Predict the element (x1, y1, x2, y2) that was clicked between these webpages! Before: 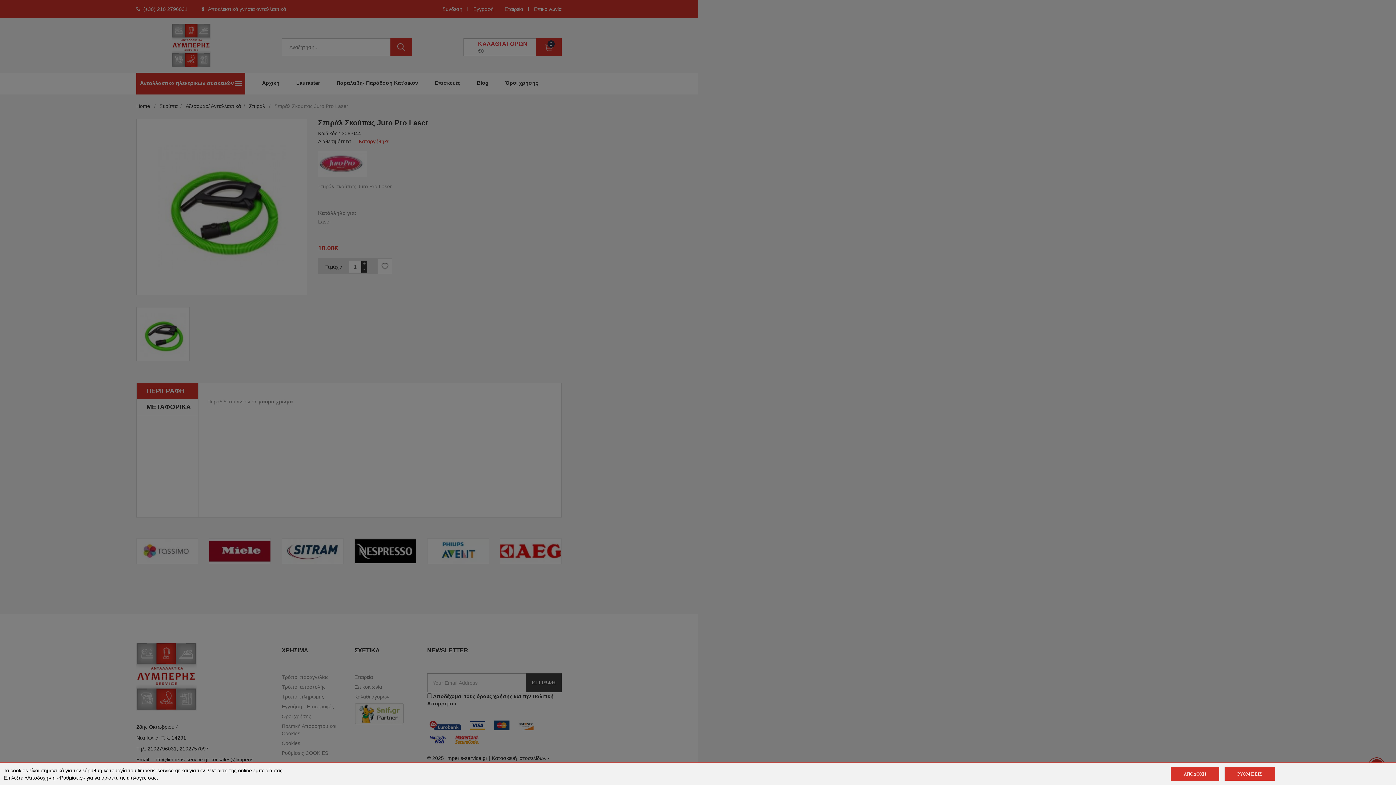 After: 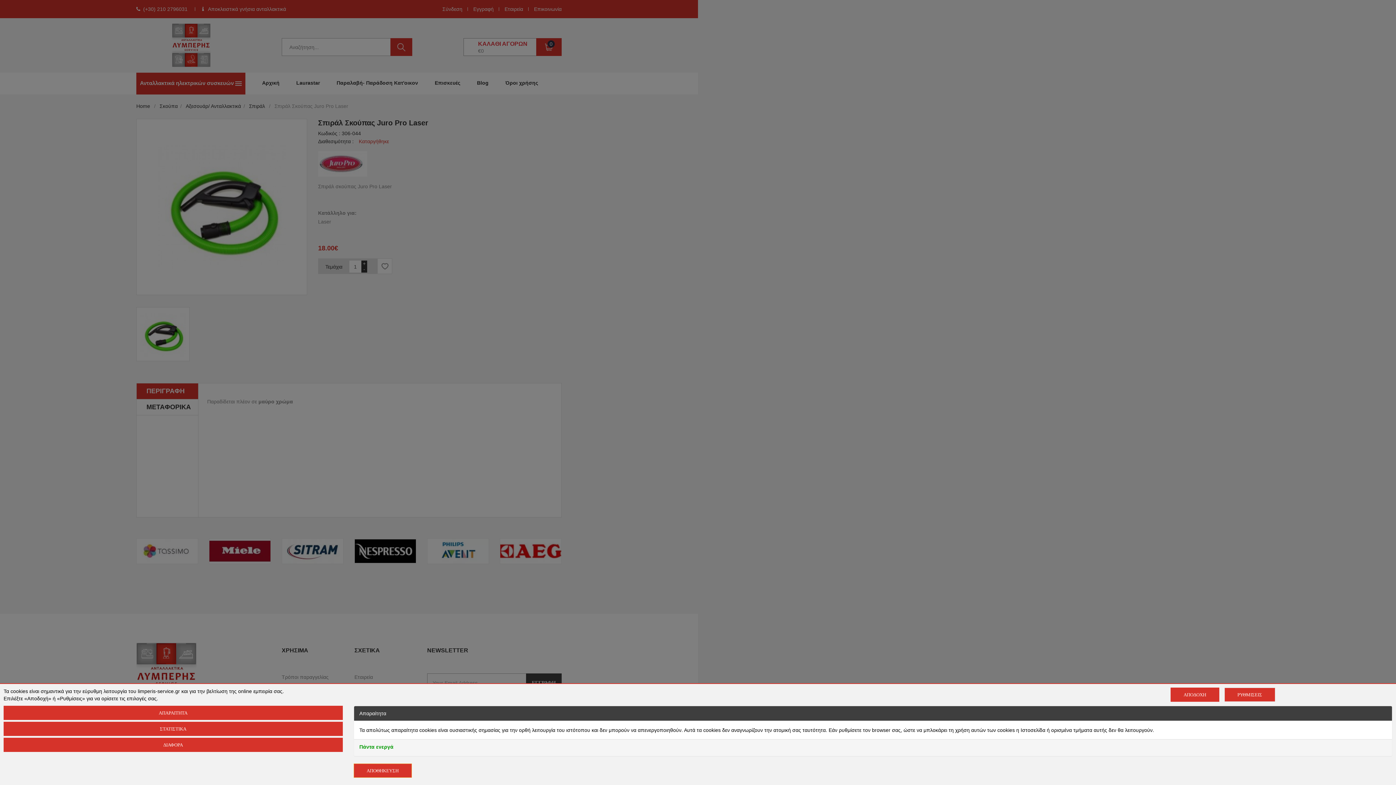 Action: bbox: (1224, 767, 1275, 781) label: ΡΥΘΜΙΣΕΙΣ